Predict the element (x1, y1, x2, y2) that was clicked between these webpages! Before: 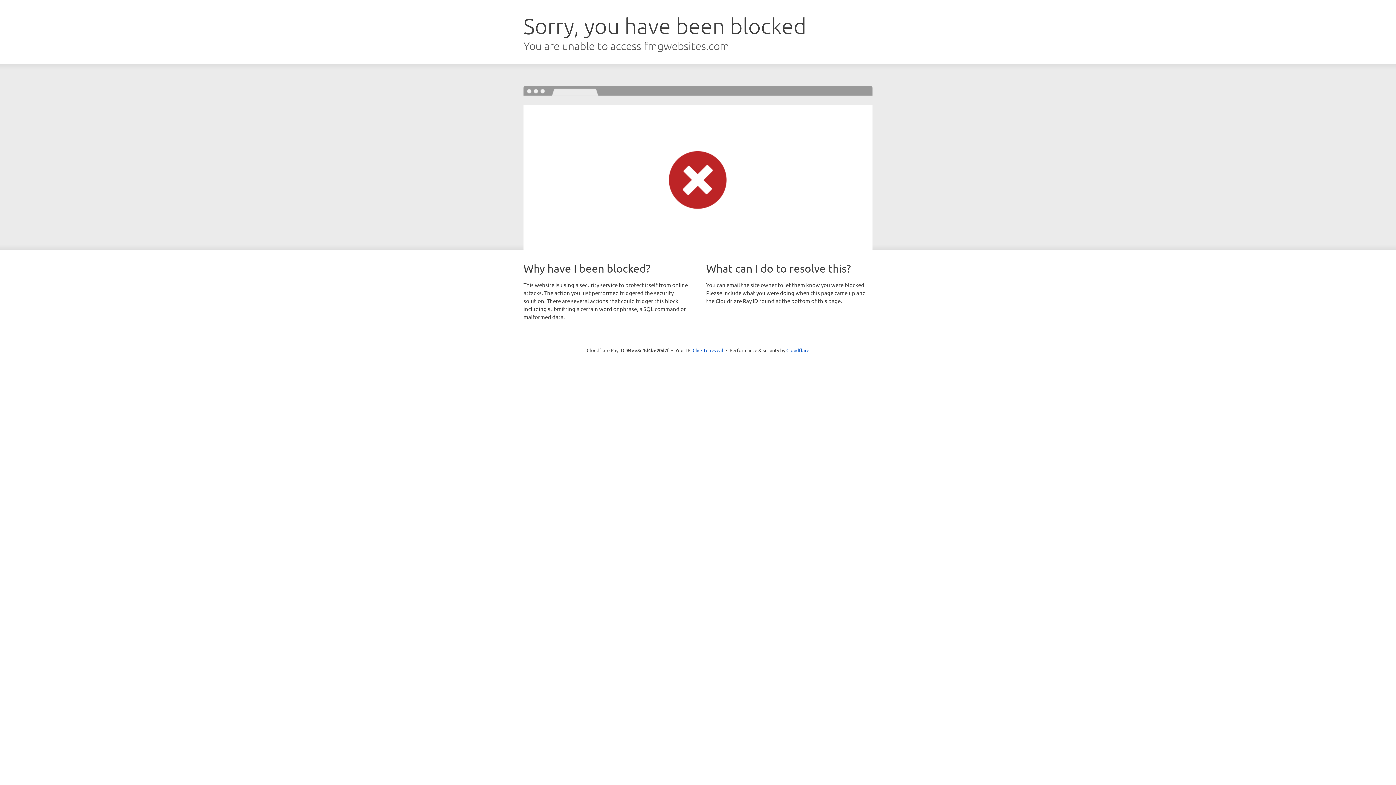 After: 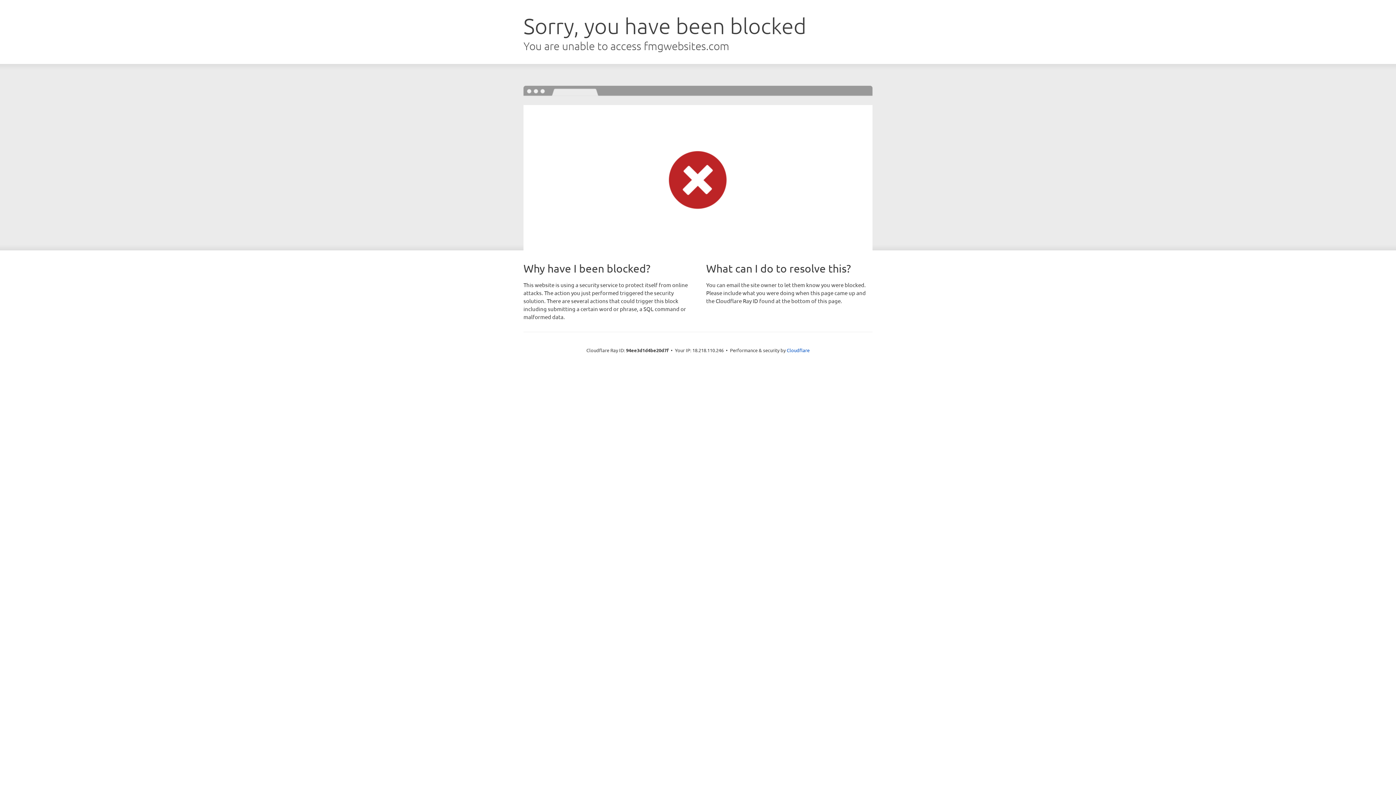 Action: label: Click to reveal bbox: (692, 346, 723, 353)